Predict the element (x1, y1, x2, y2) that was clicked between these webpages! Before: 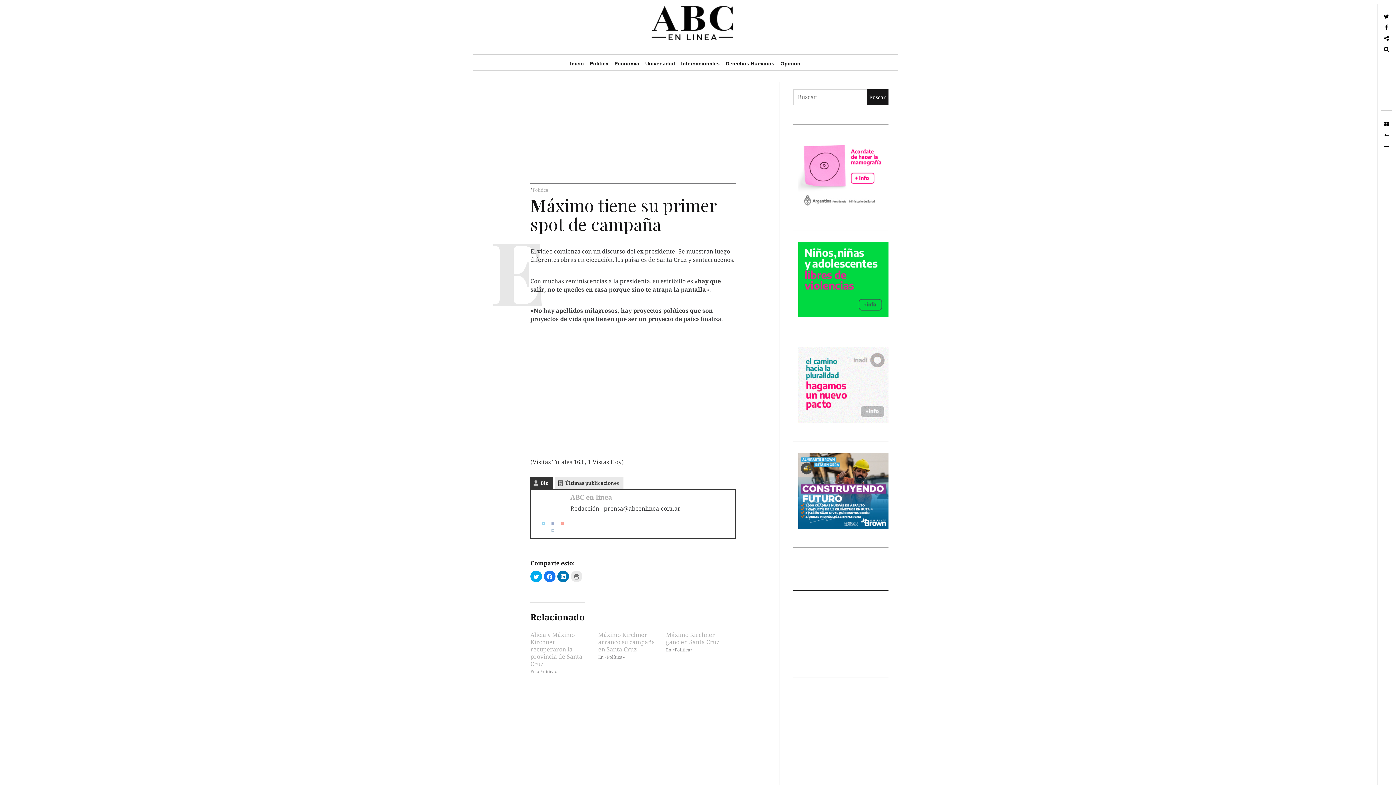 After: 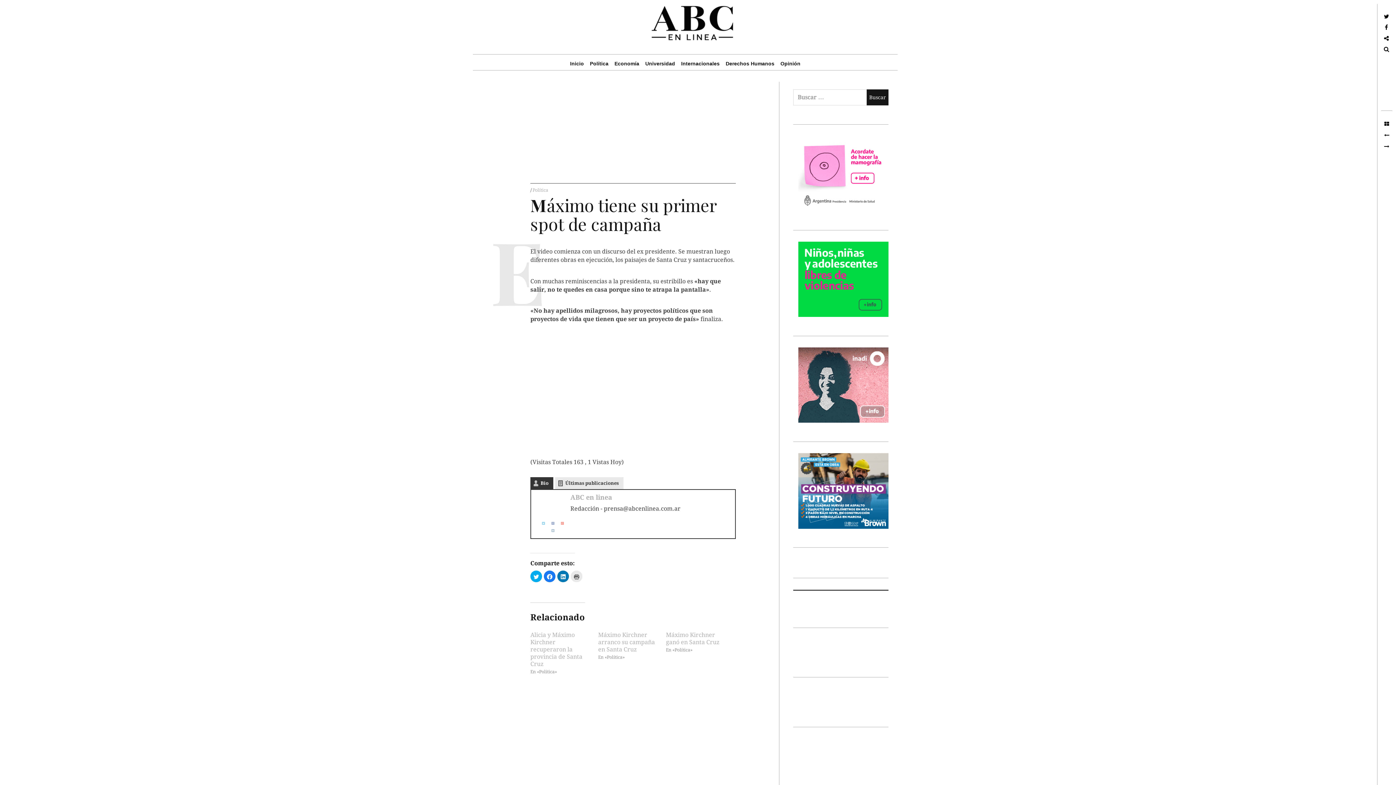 Action: bbox: (793, 241, 888, 317)